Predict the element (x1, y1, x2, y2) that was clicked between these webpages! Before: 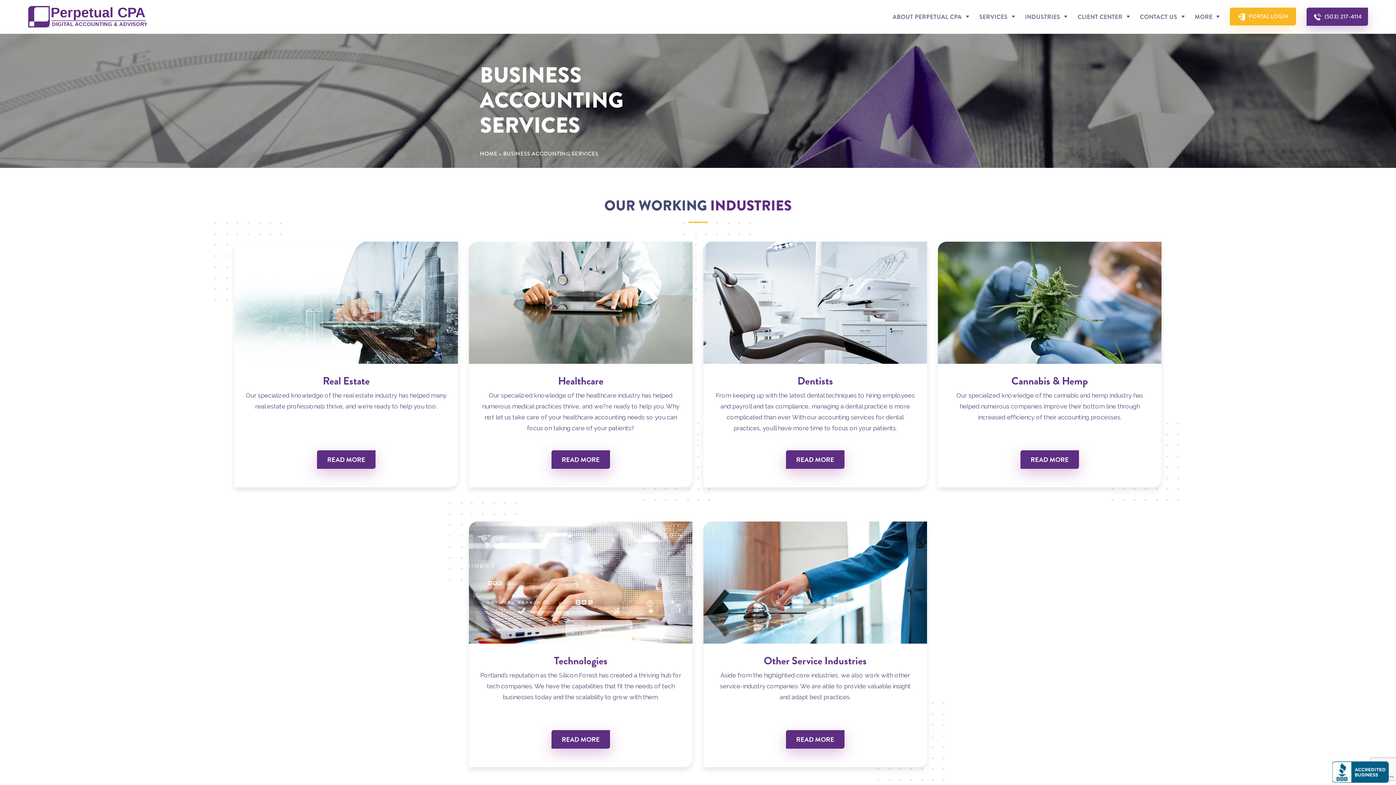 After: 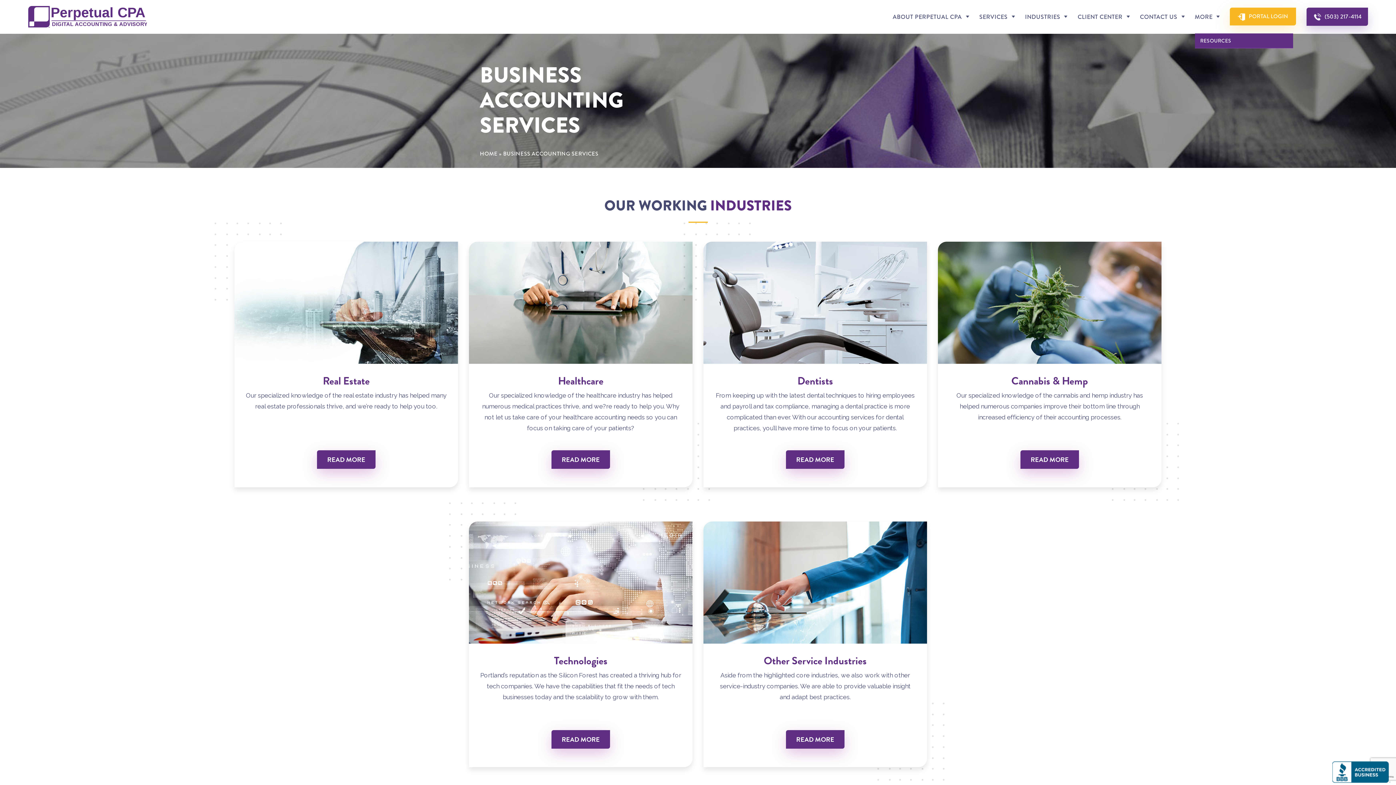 Action: label: MORE bbox: (1195, 12, 1212, 21)